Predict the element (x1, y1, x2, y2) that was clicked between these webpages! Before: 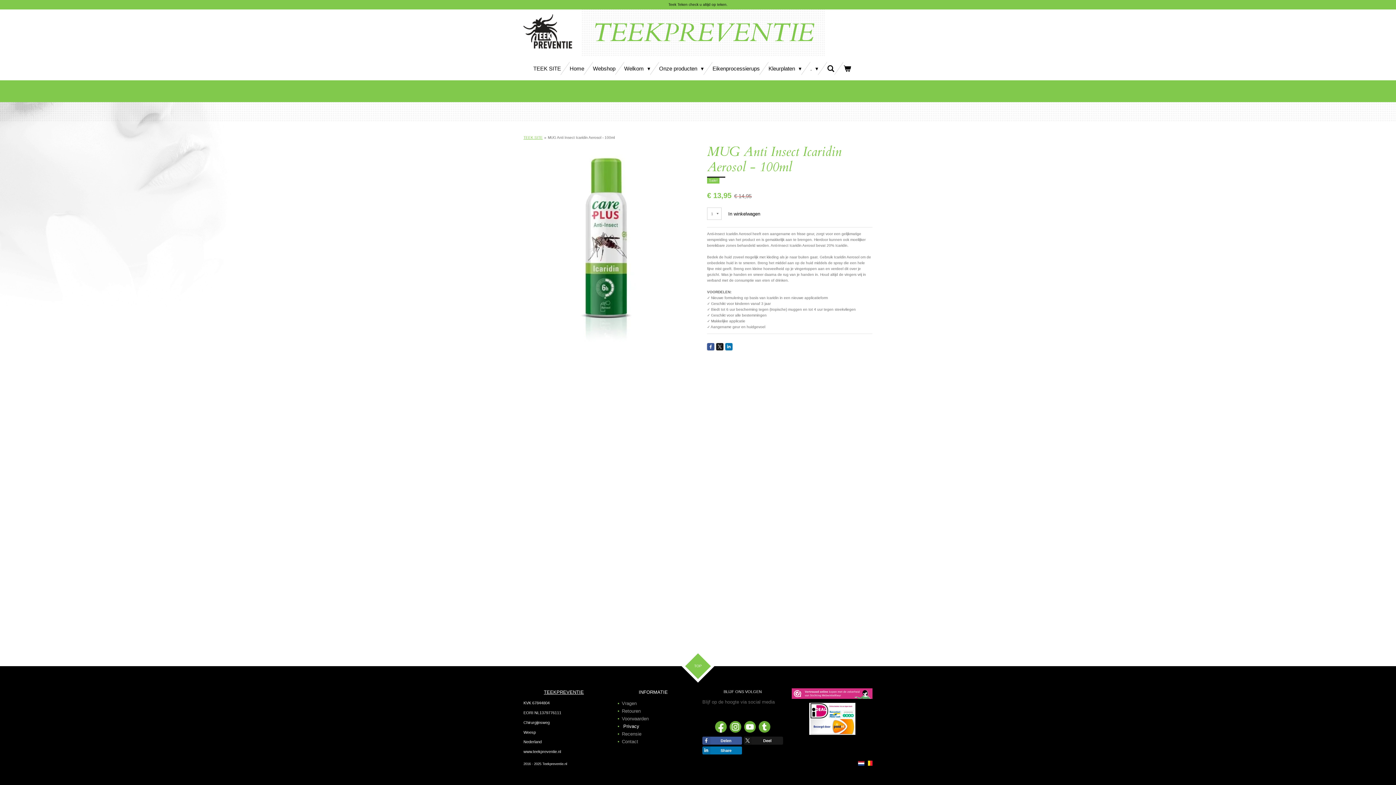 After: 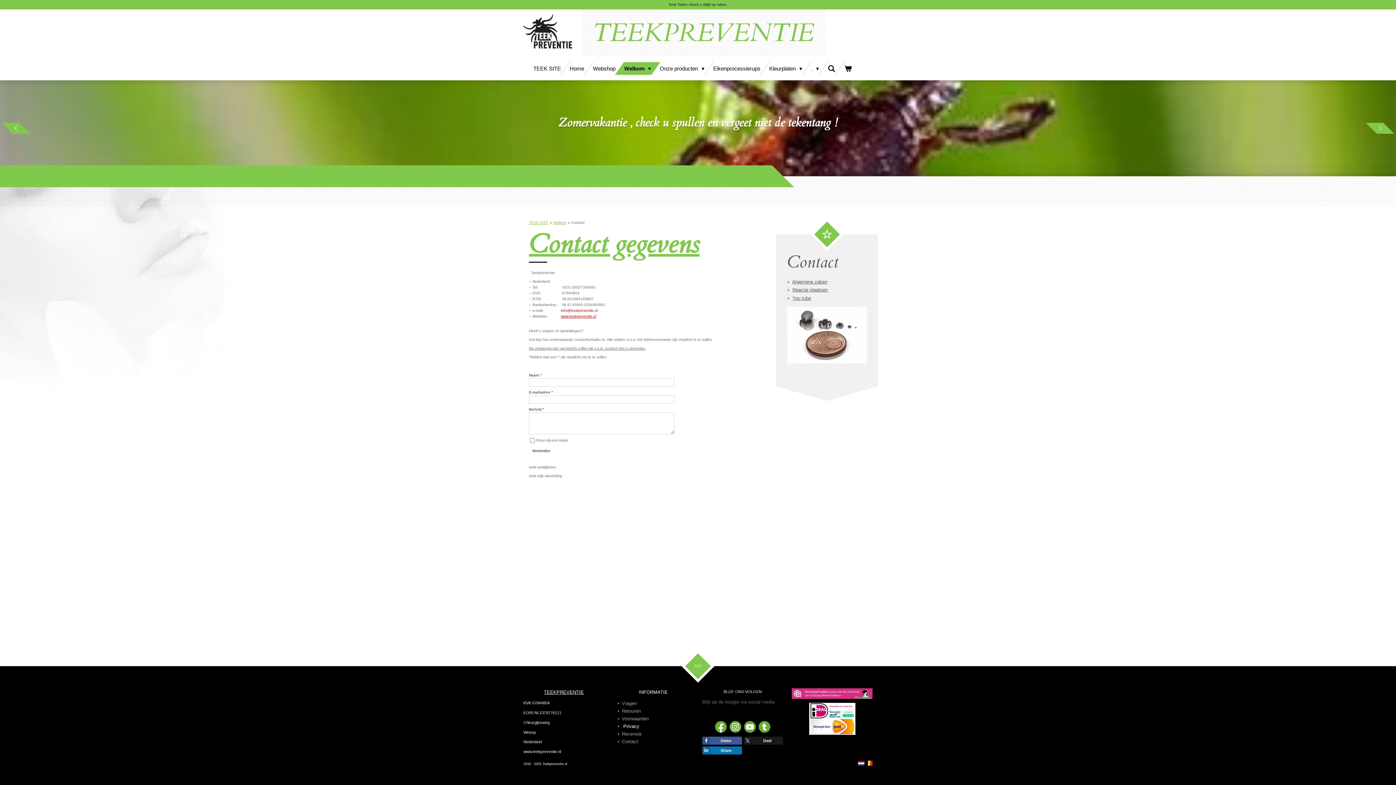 Action: label: Contact bbox: (622, 739, 638, 744)